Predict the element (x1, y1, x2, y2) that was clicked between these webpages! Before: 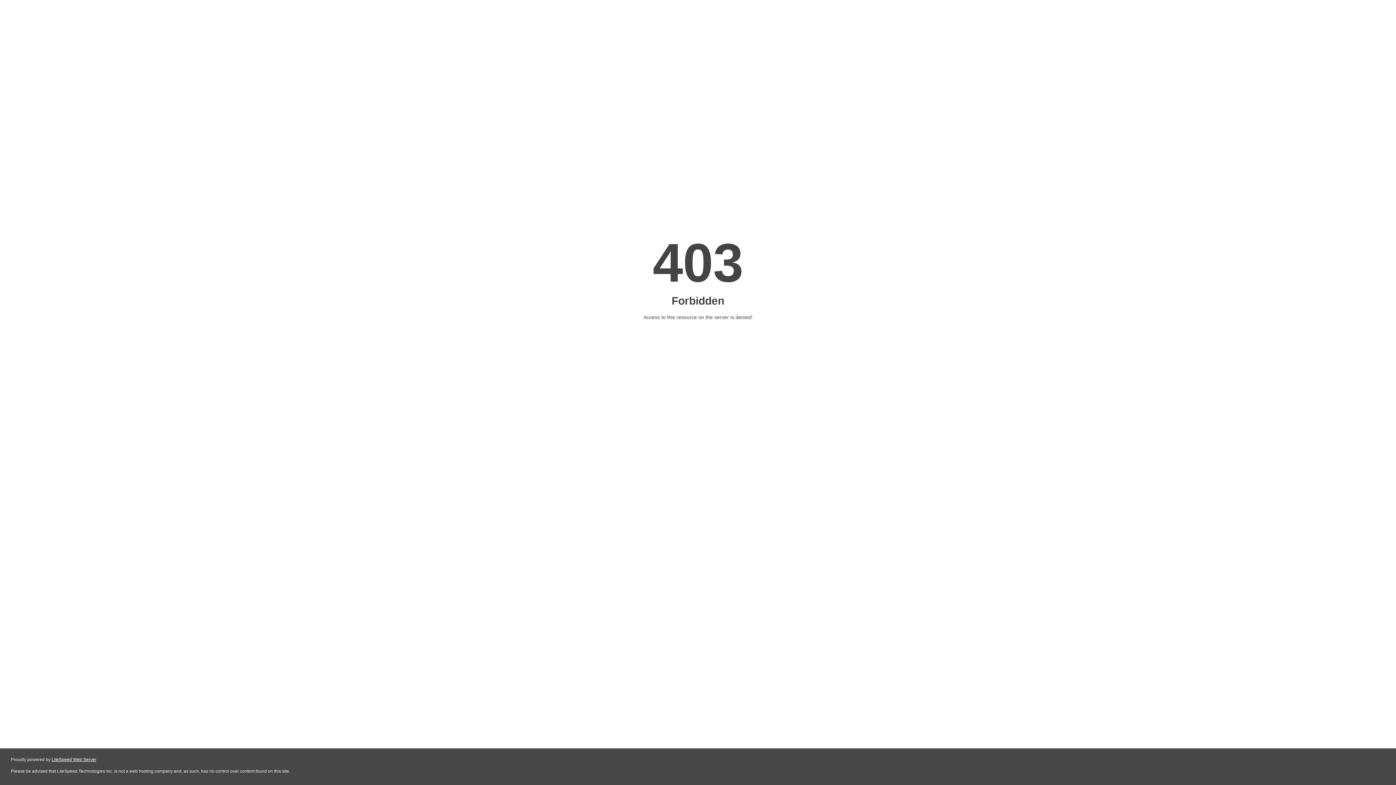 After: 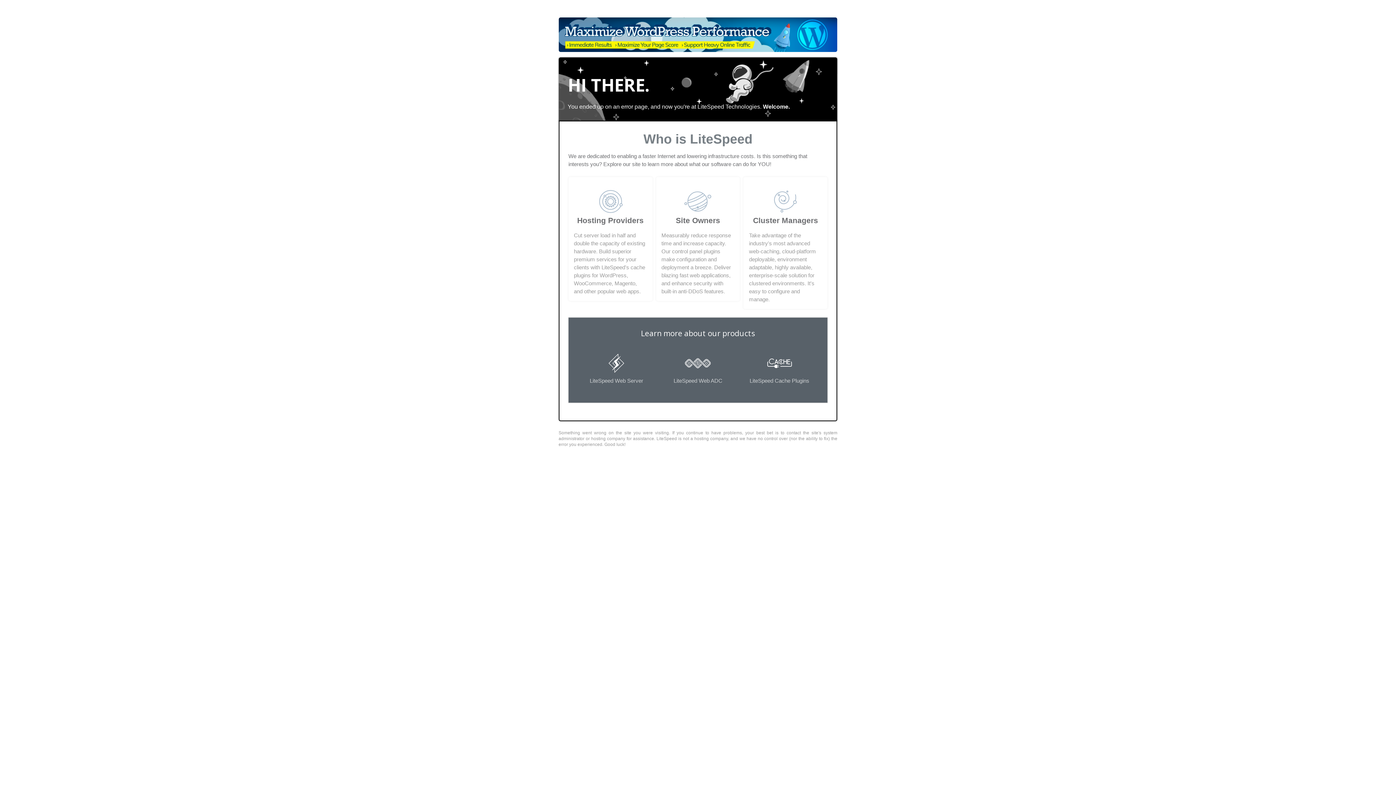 Action: bbox: (51, 757, 96, 762) label: LiteSpeed Web Server